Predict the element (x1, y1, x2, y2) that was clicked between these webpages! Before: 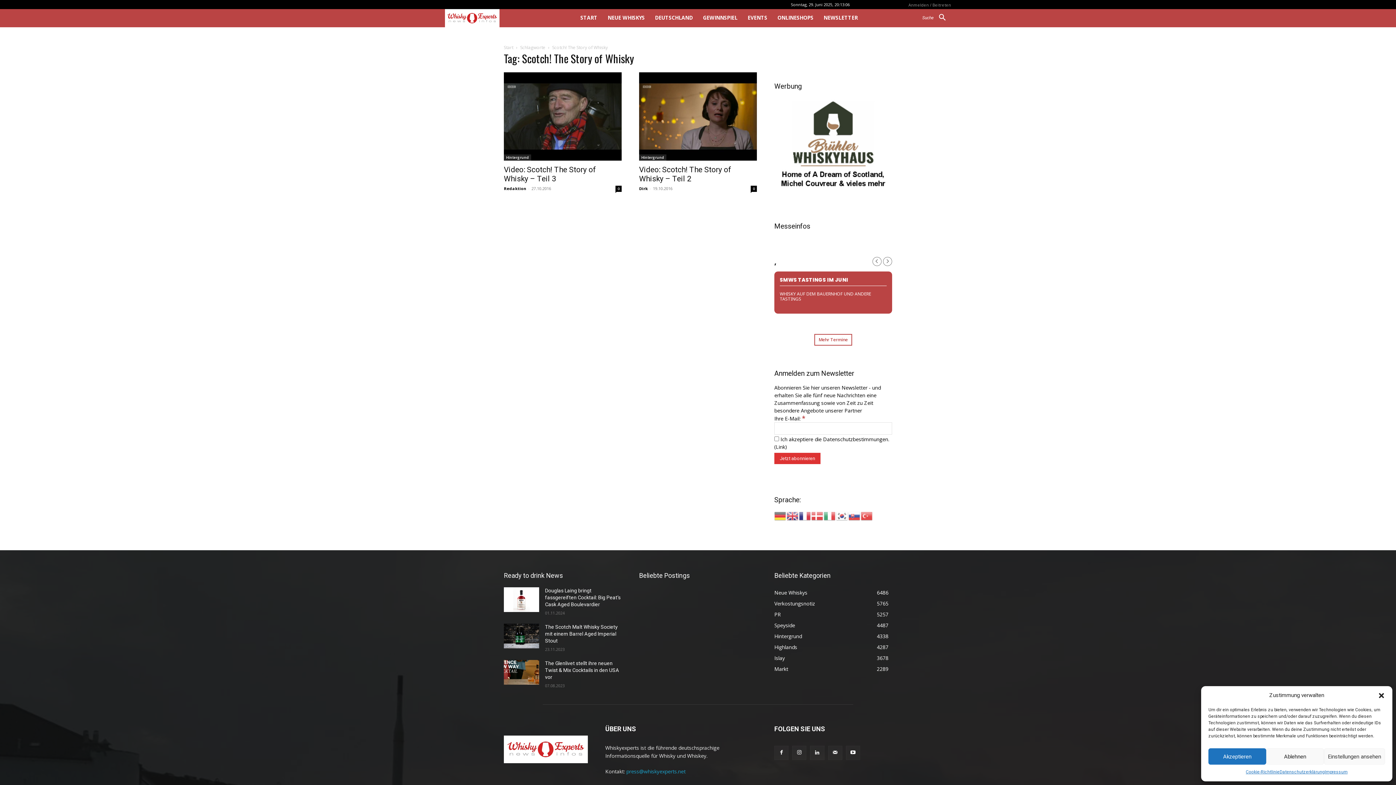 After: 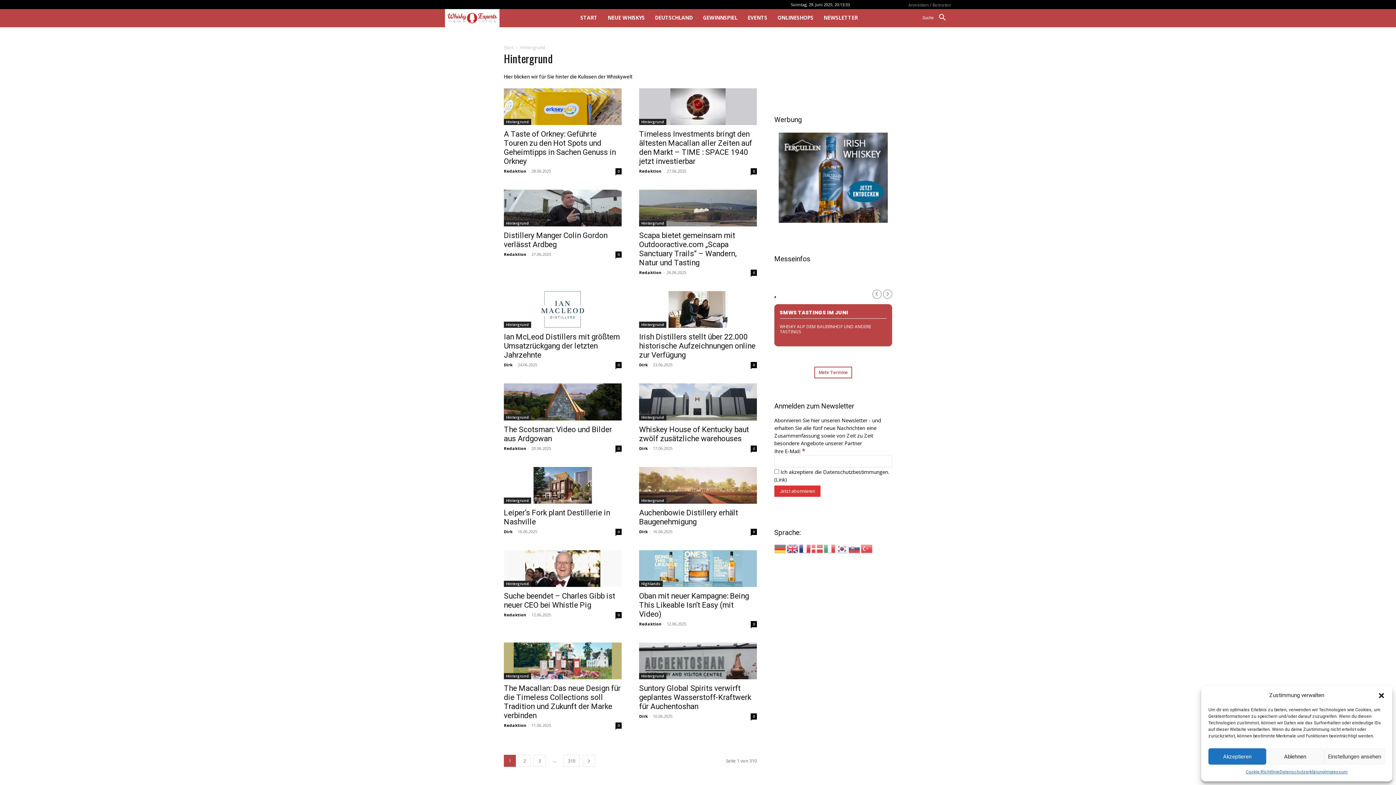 Action: label: Hintergrund bbox: (639, 154, 666, 160)